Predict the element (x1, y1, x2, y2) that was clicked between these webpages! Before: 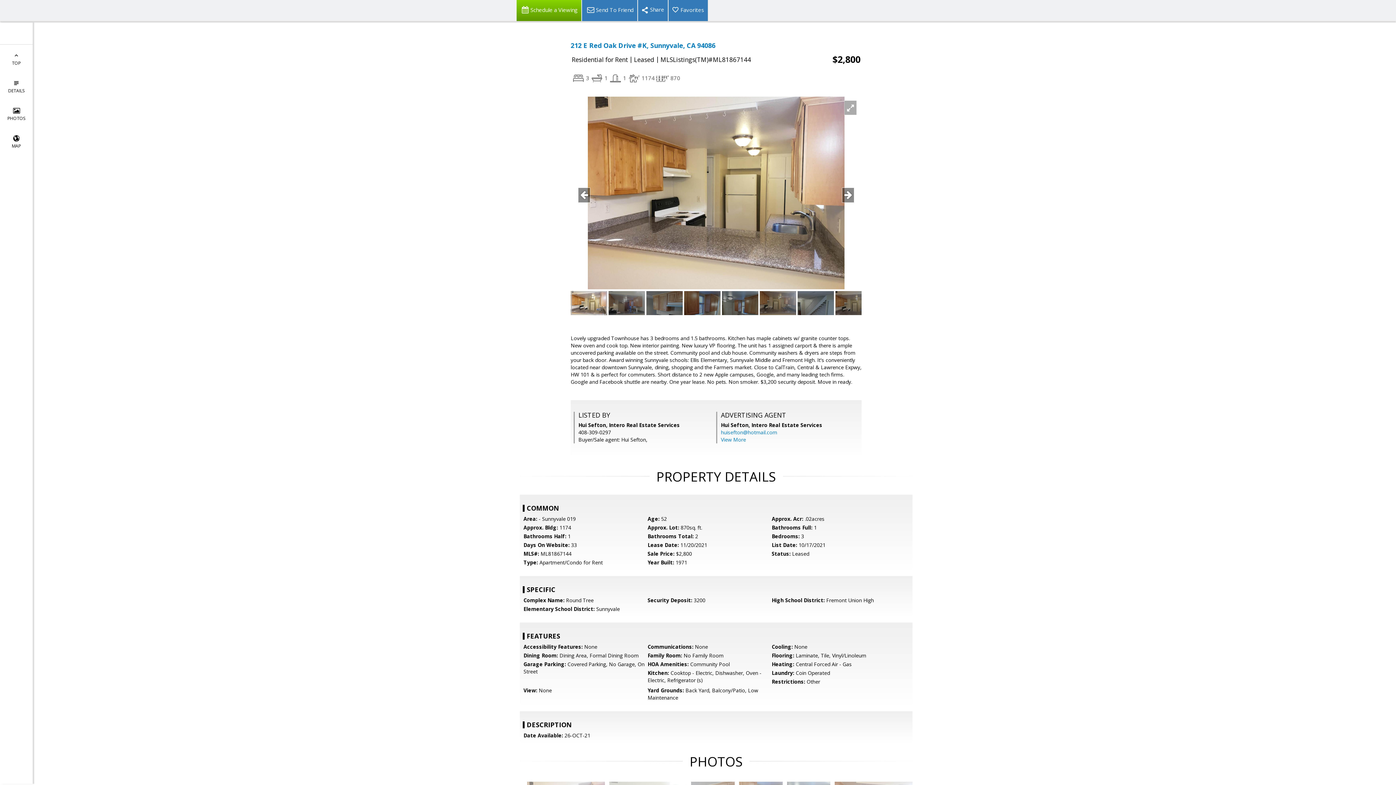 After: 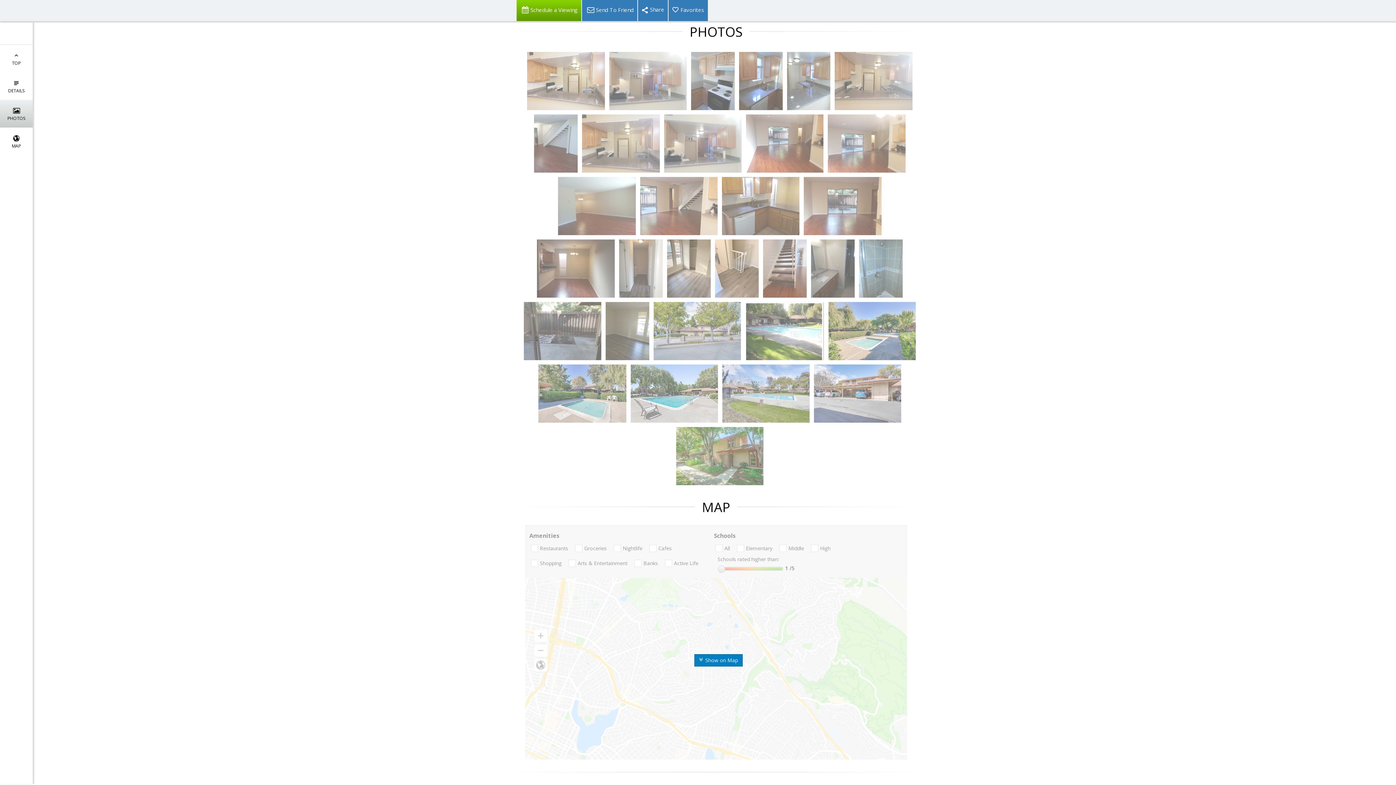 Action: bbox: (0, 100, 32, 127) label: 
PHOTOS